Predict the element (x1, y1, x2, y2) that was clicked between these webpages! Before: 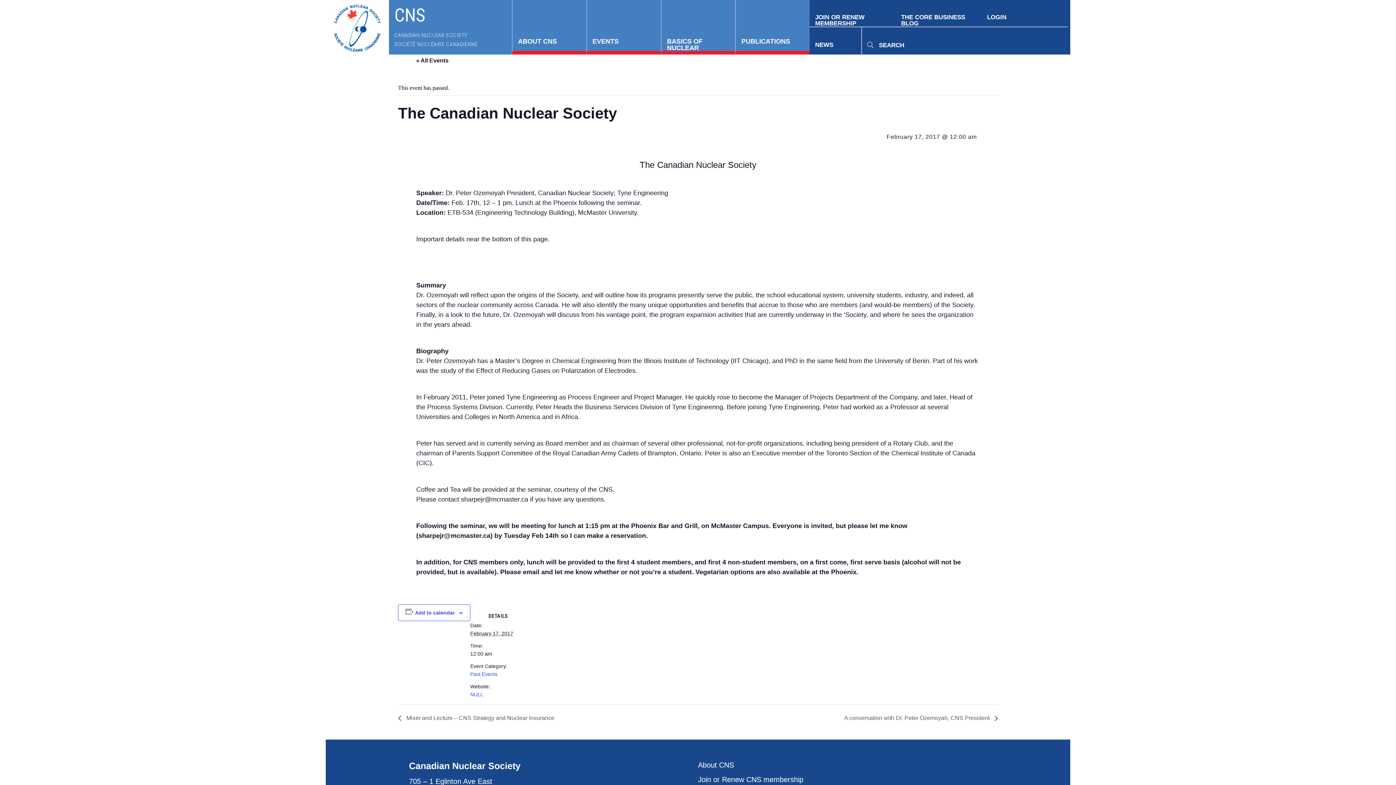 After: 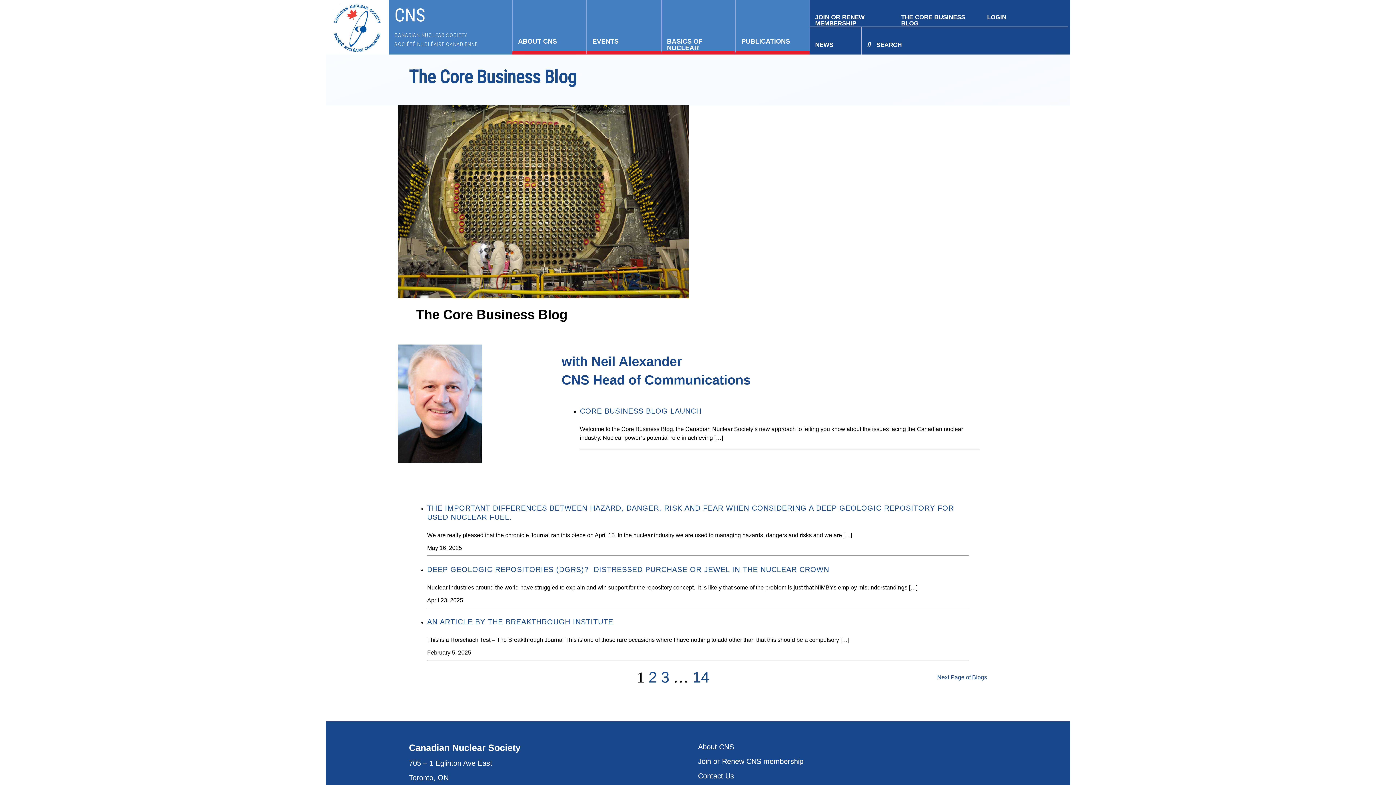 Action: label: THE CORE BUSINESS BLOG bbox: (901, 14, 976, 26)